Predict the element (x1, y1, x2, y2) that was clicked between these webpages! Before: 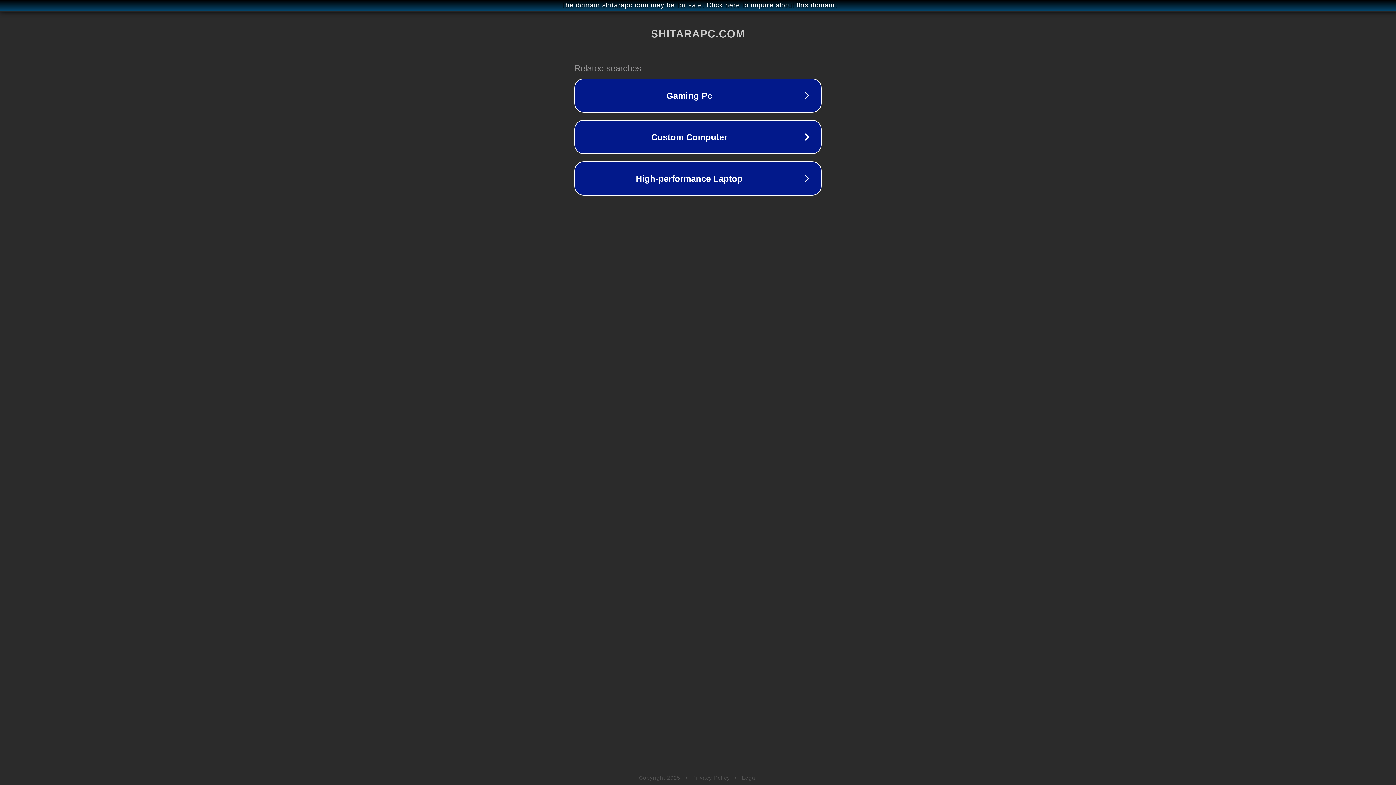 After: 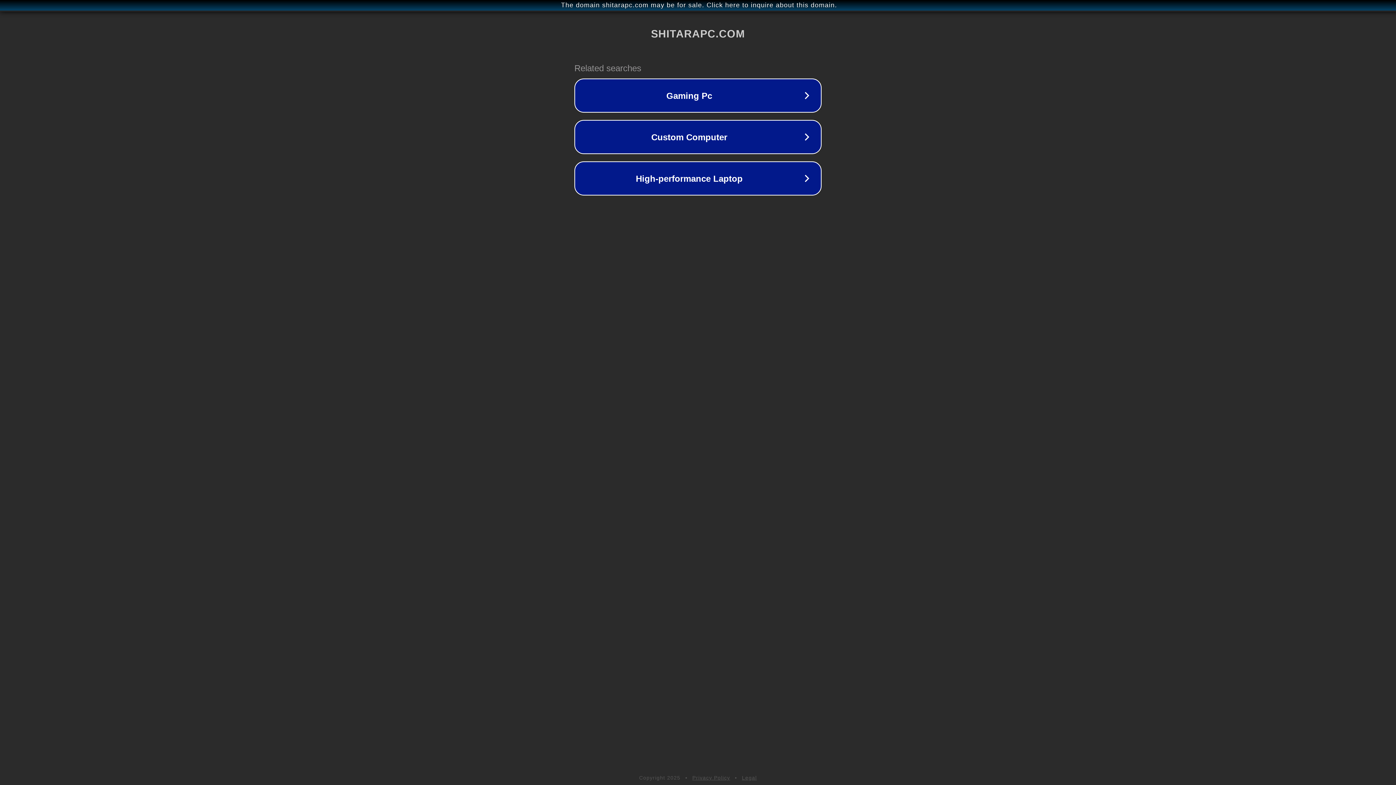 Action: bbox: (742, 775, 757, 781) label: Legal